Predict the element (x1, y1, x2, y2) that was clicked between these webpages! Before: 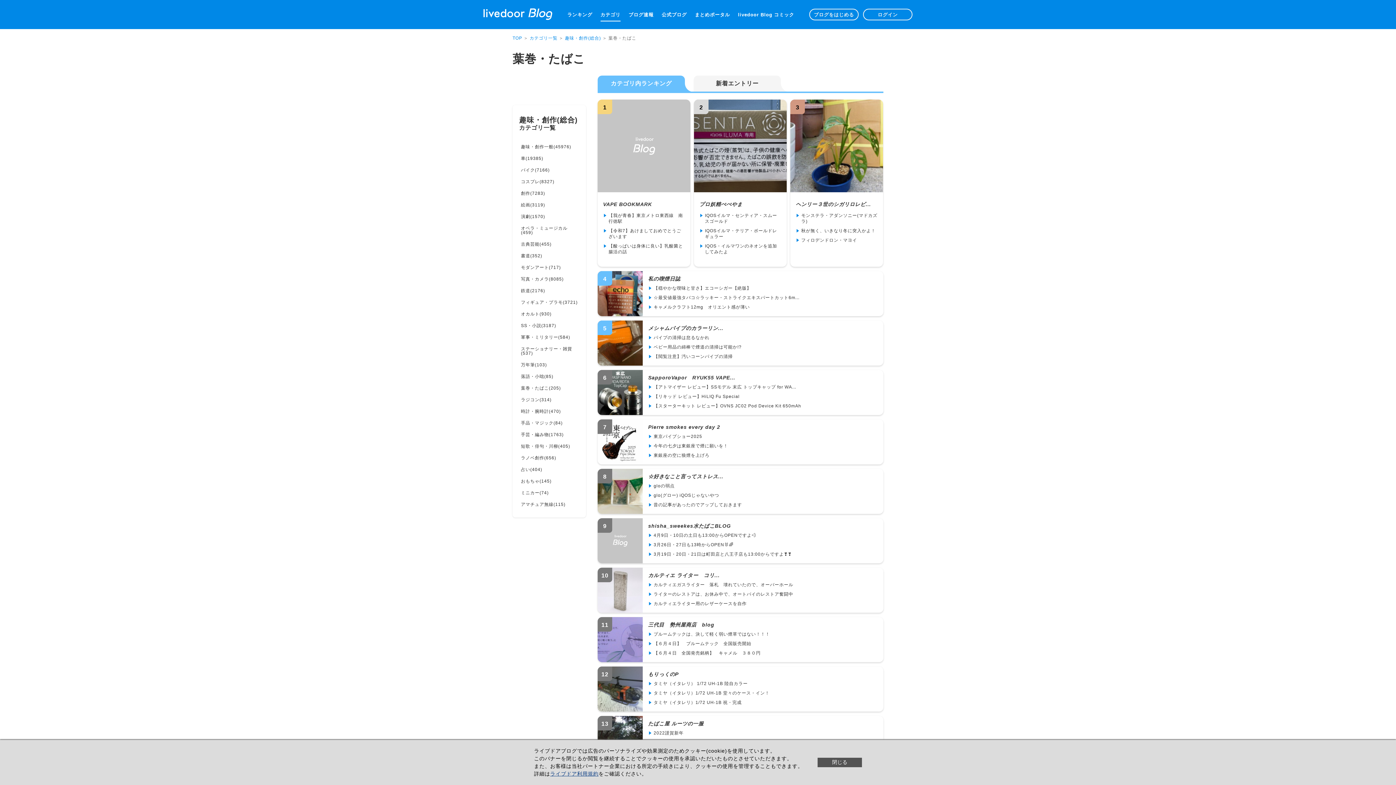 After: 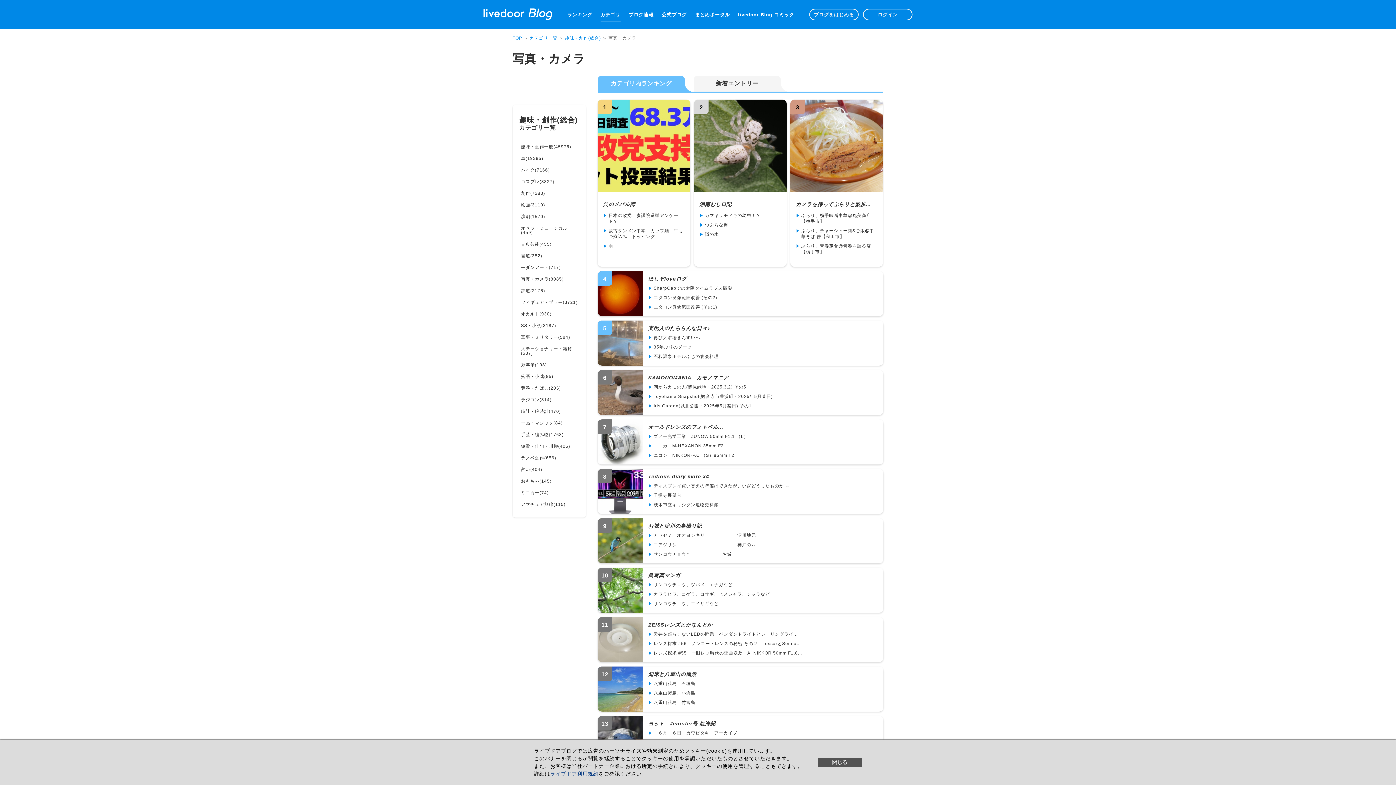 Action: bbox: (521, 276, 563, 281) label: 写真・カメラ(8085)